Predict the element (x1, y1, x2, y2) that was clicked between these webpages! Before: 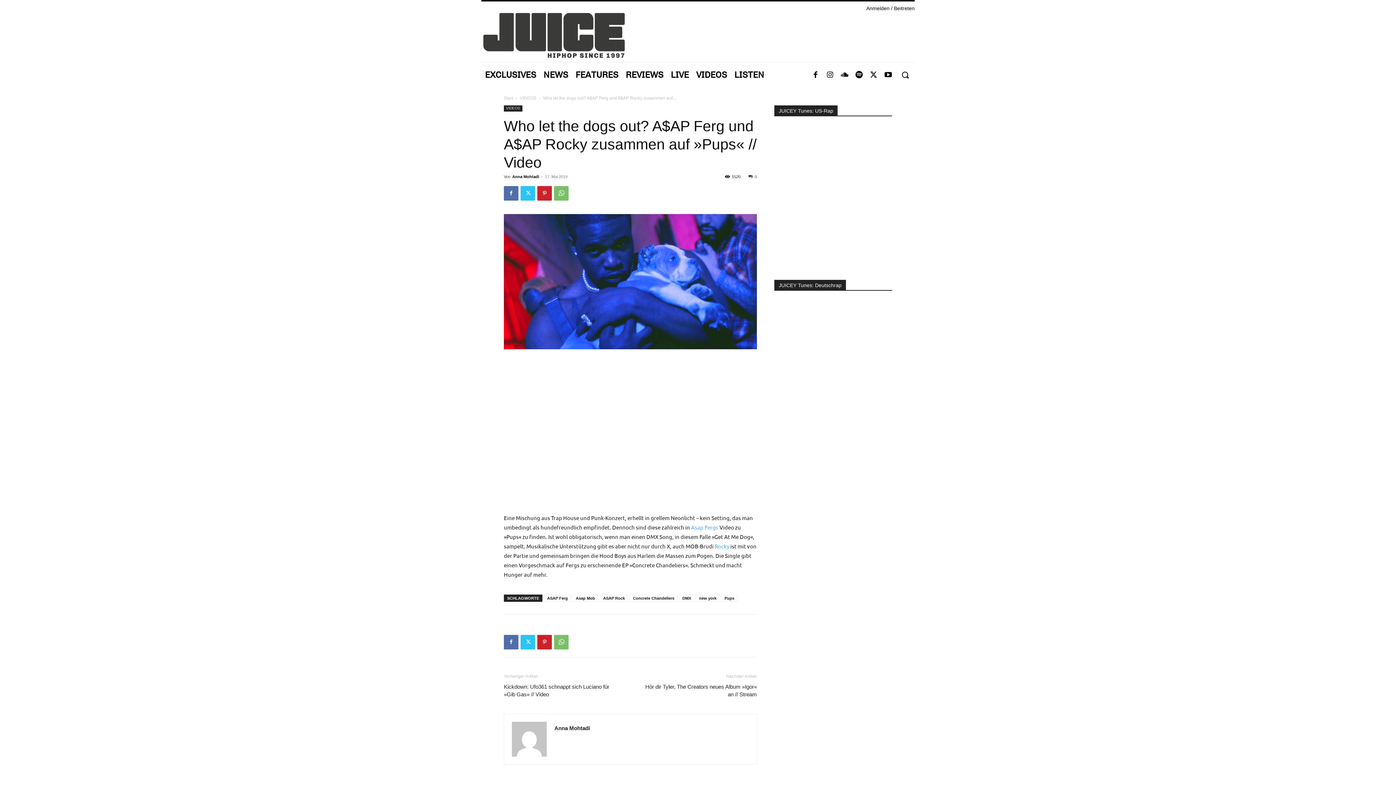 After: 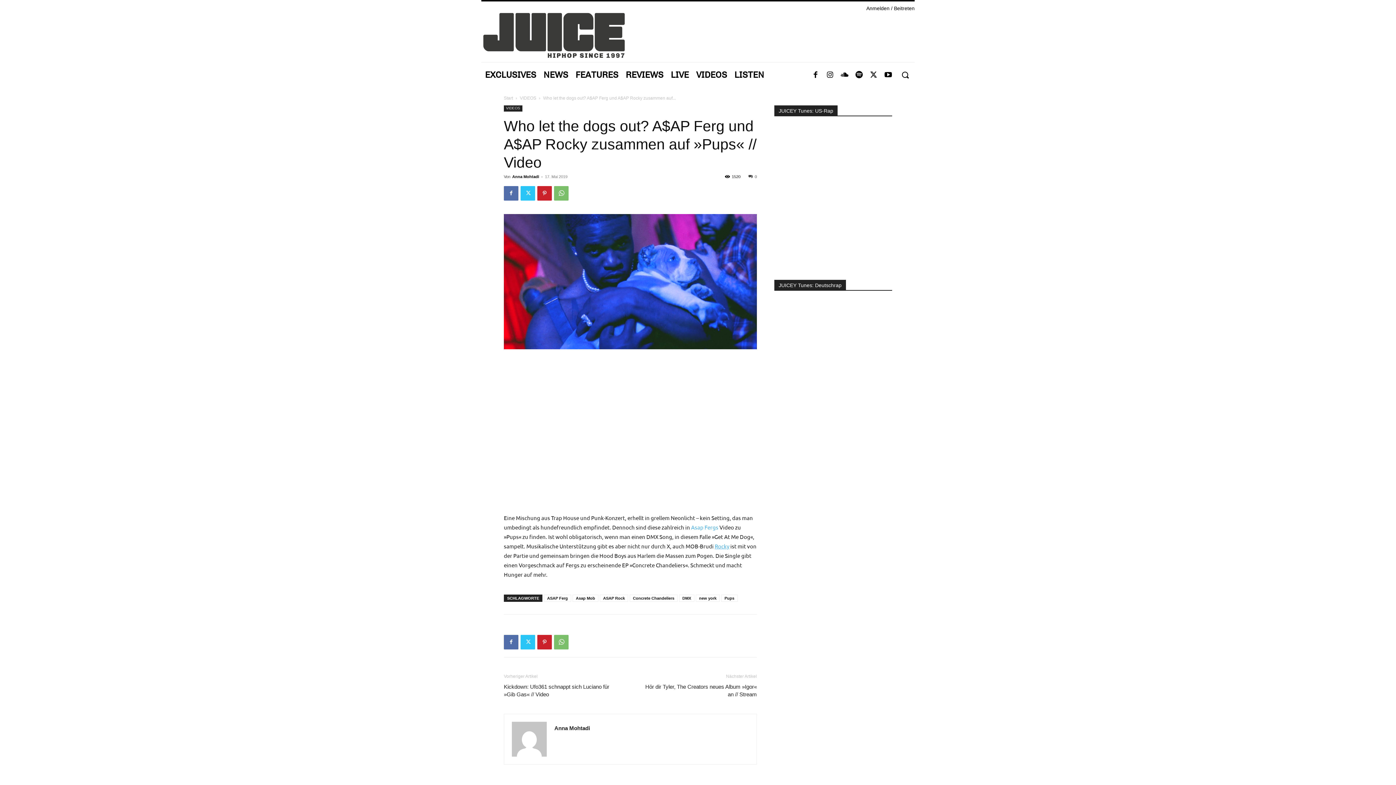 Action: bbox: (714, 542, 729, 549) label: Rocky